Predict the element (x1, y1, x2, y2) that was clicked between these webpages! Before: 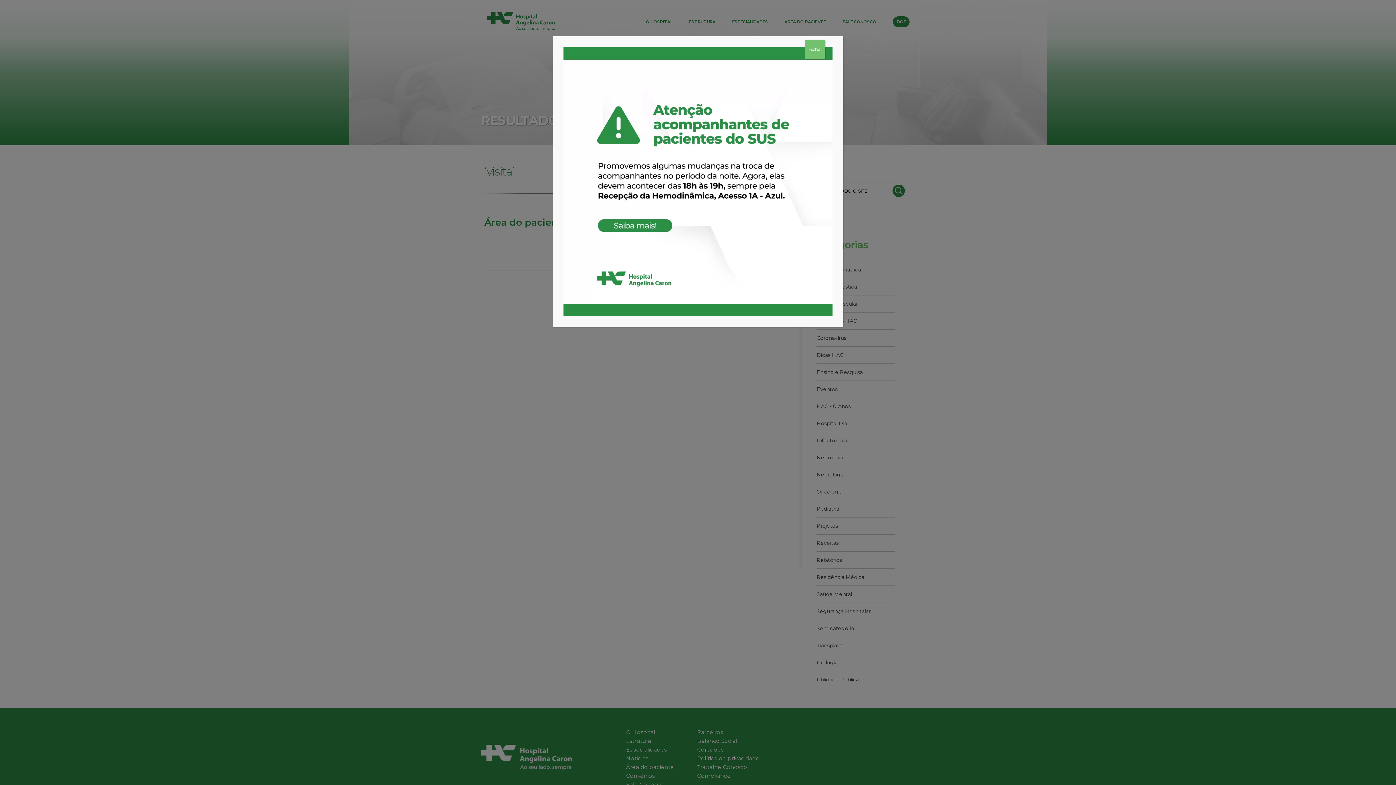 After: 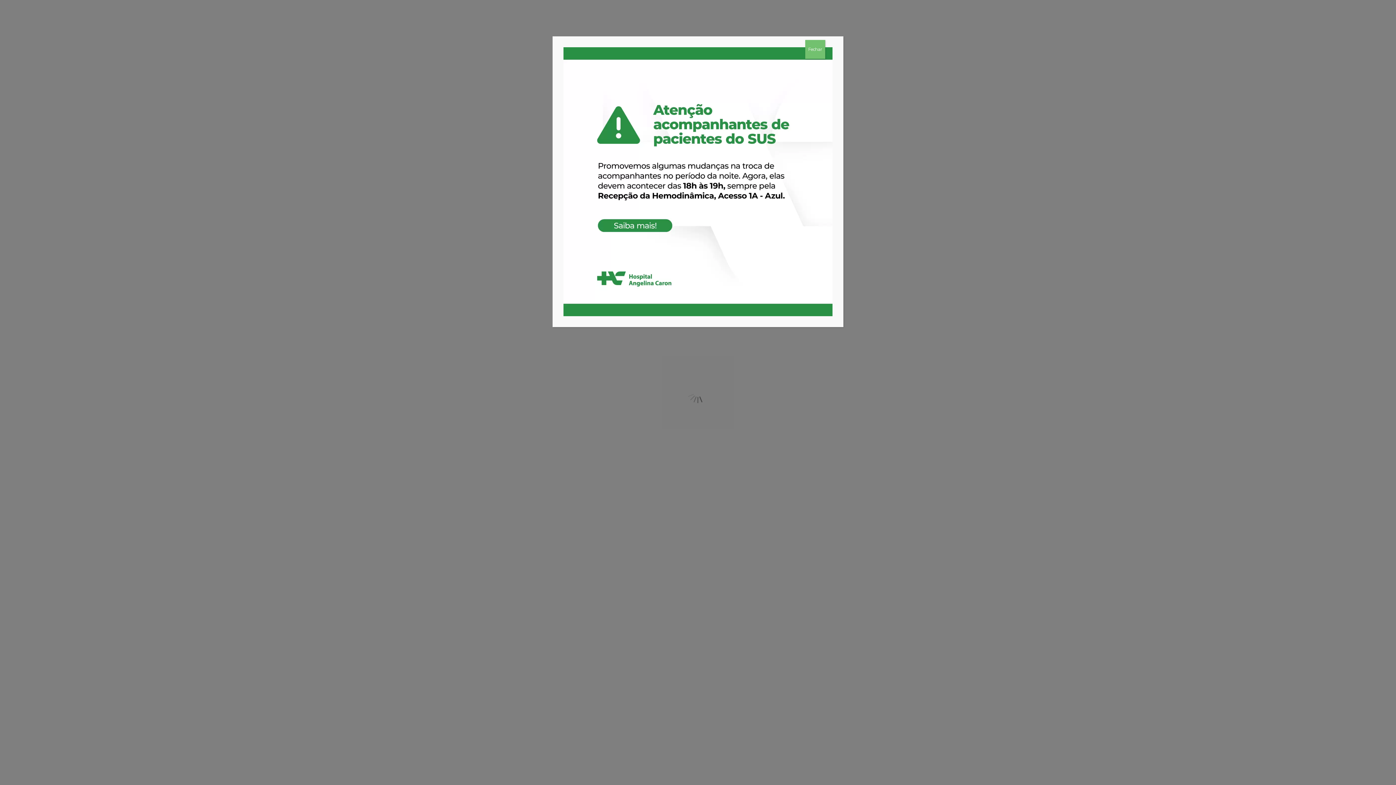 Action: bbox: (563, 47, 832, 316)